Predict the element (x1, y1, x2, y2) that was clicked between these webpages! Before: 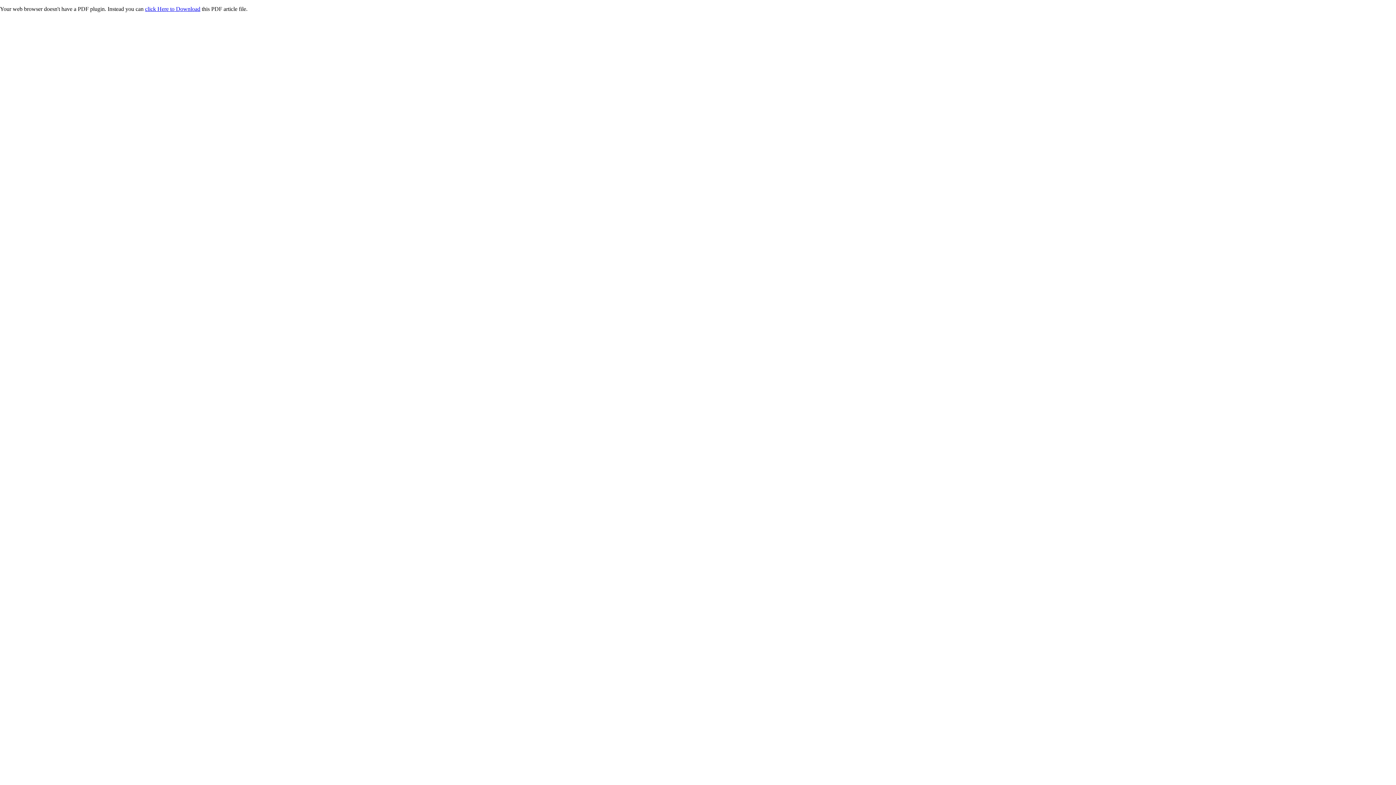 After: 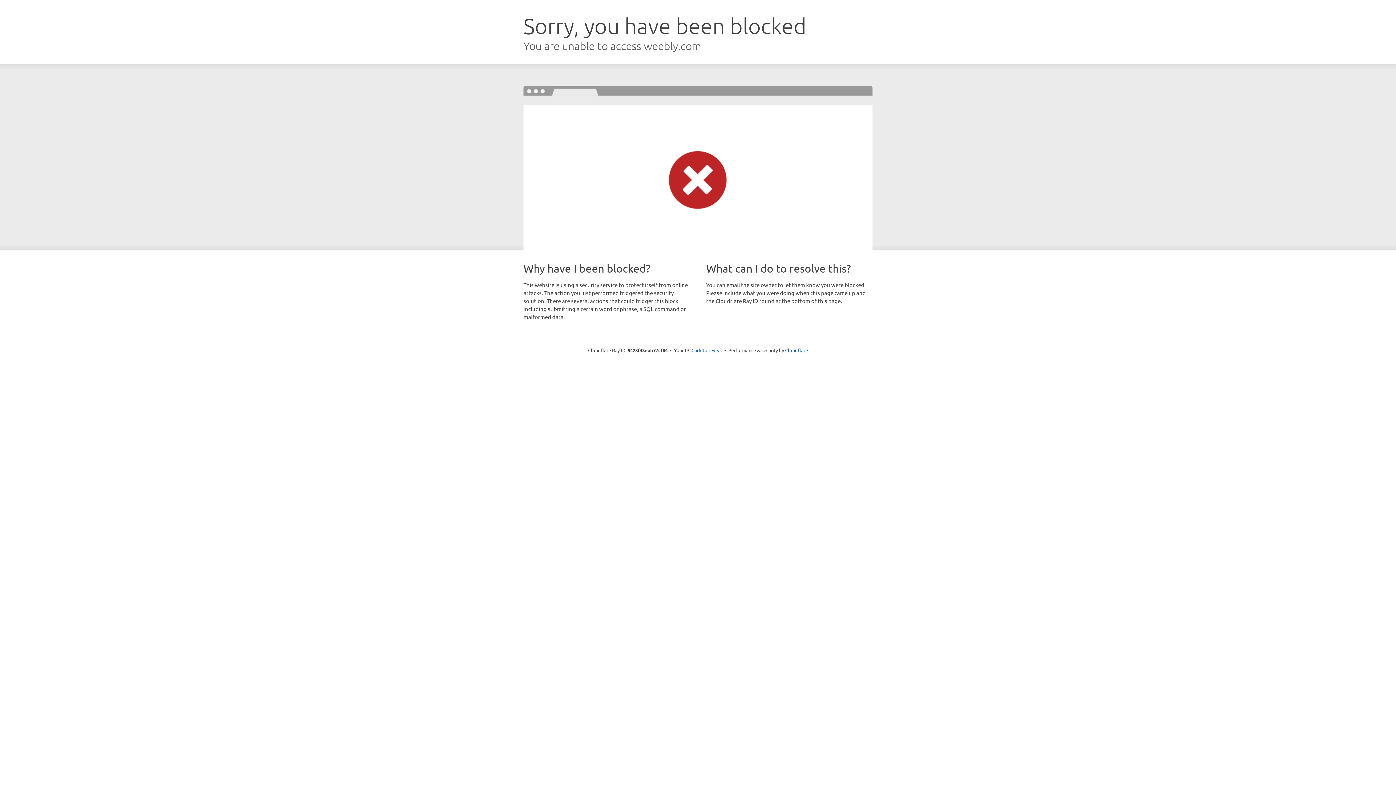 Action: label: click Here to Download bbox: (145, 5, 200, 12)